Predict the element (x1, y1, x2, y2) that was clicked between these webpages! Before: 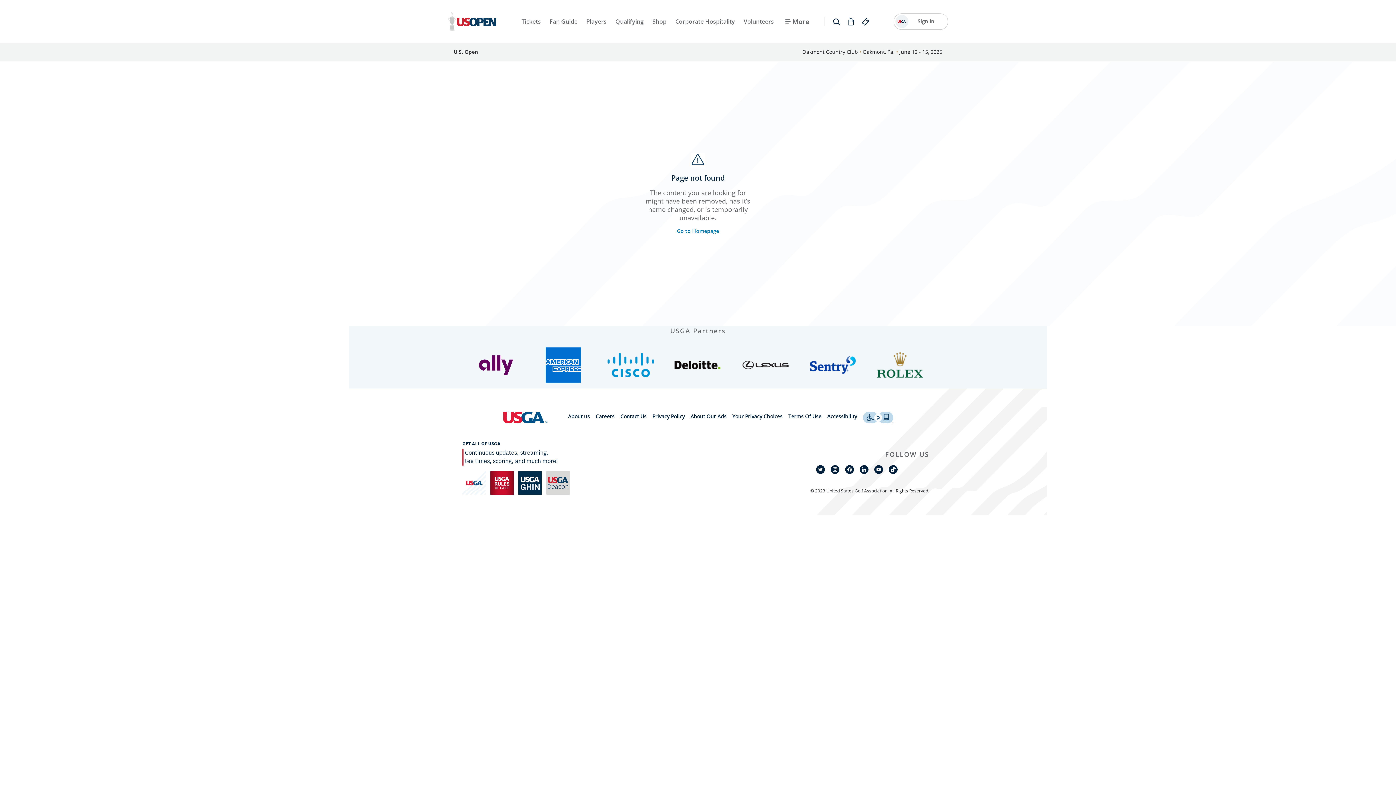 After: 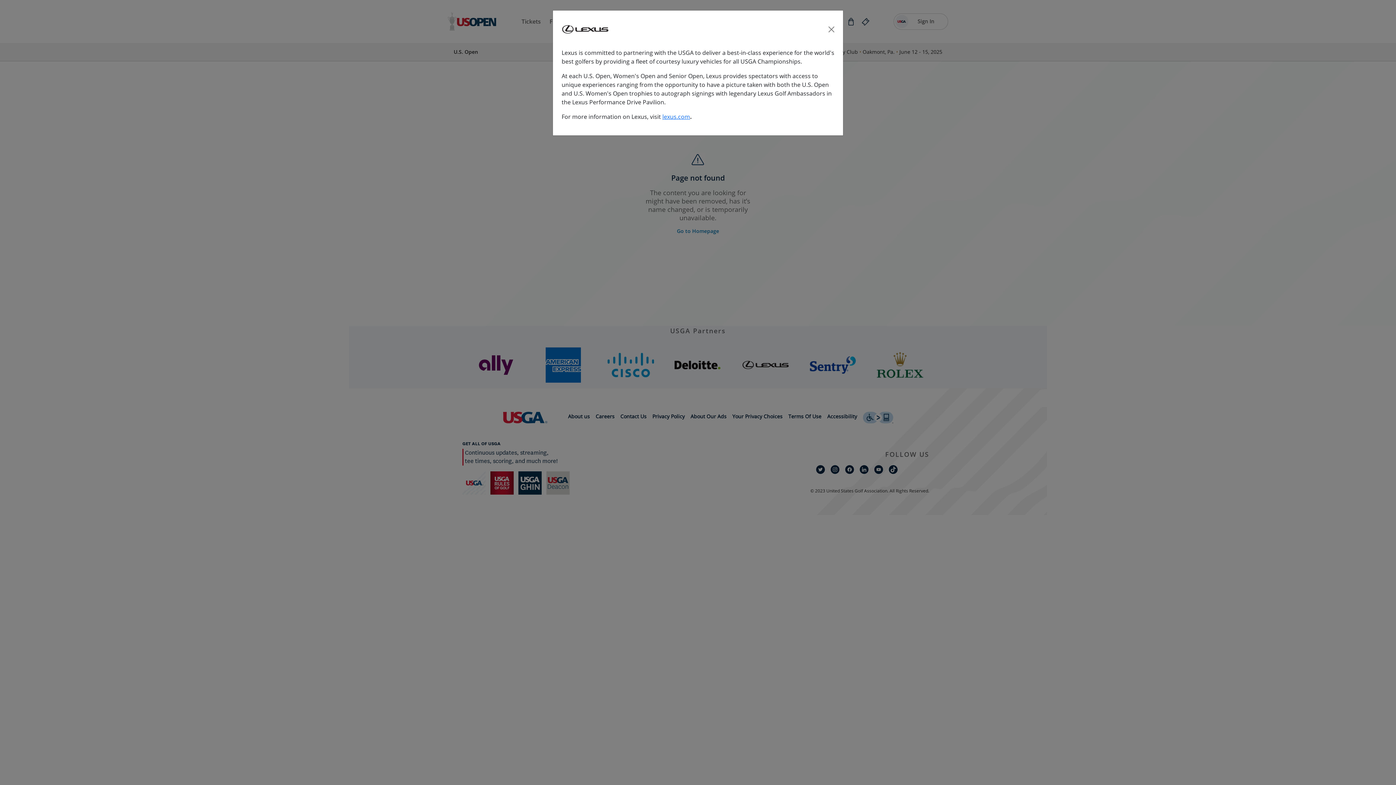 Action: bbox: (742, 355, 788, 375)